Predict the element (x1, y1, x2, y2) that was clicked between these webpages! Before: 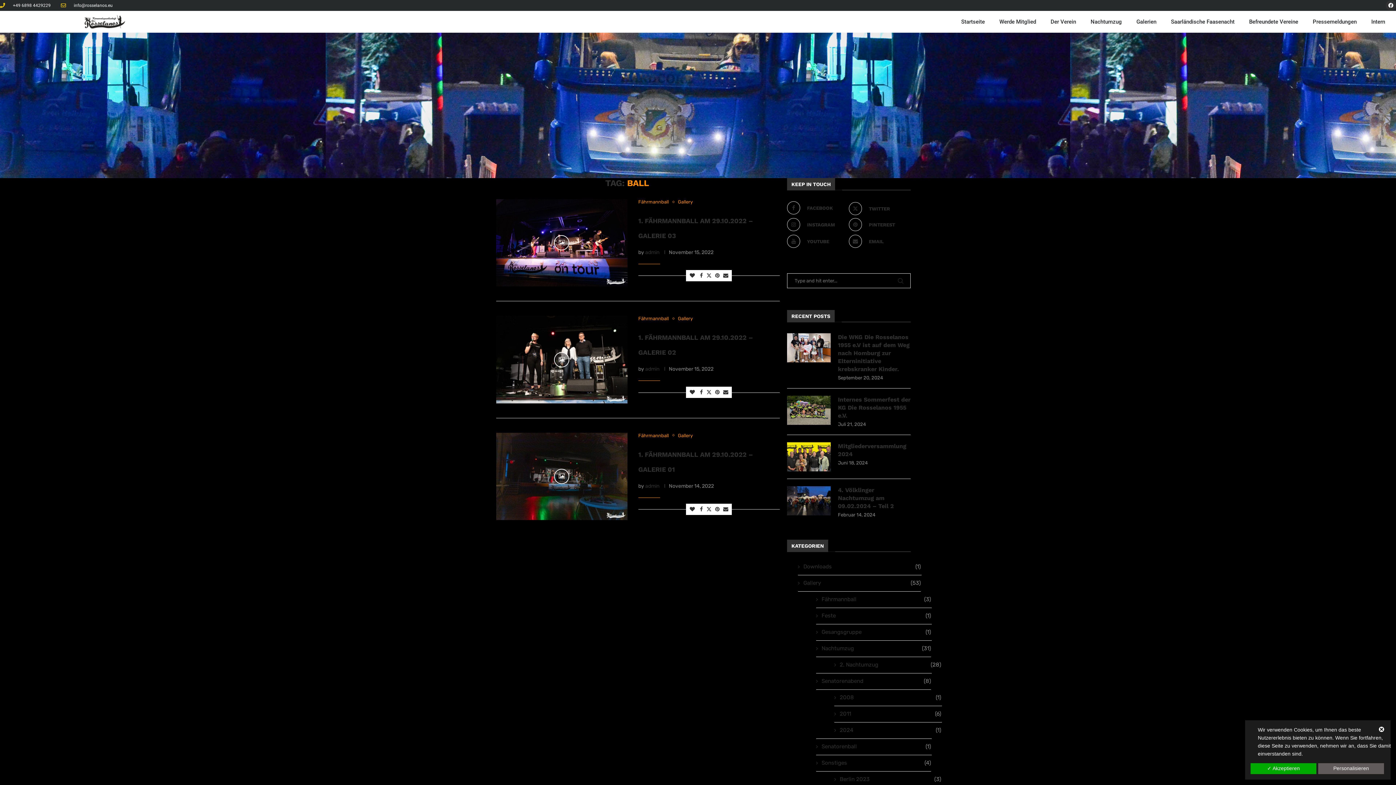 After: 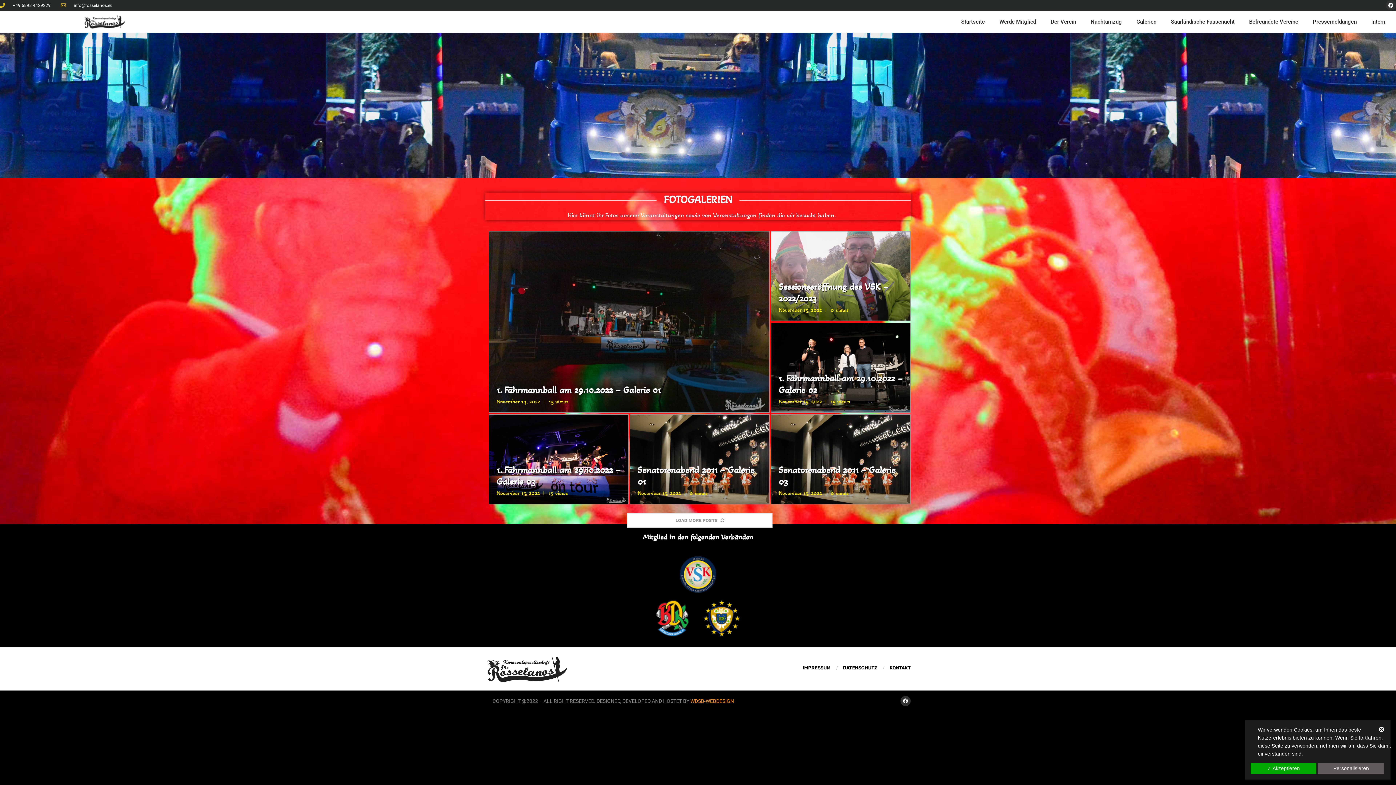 Action: label: Gallery bbox: (678, 199, 692, 204)